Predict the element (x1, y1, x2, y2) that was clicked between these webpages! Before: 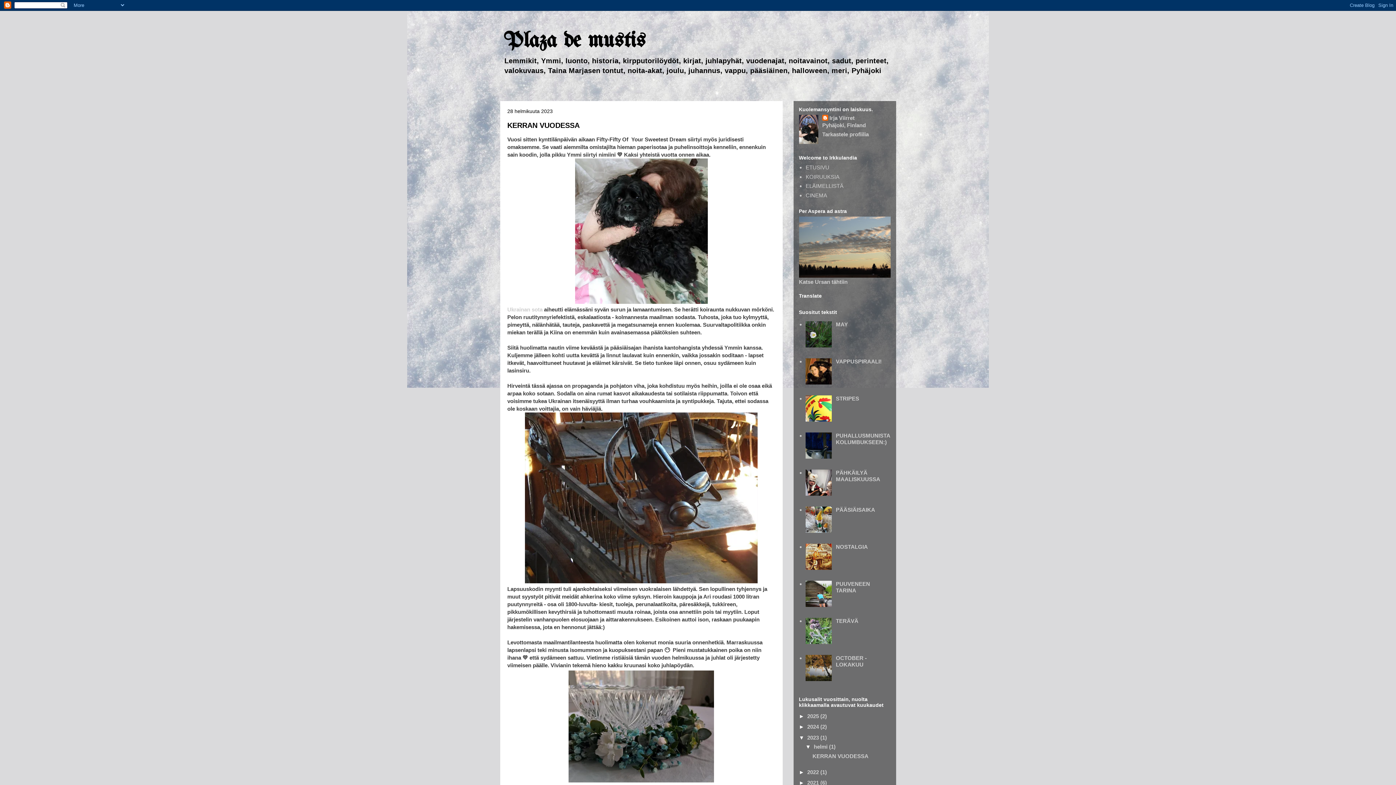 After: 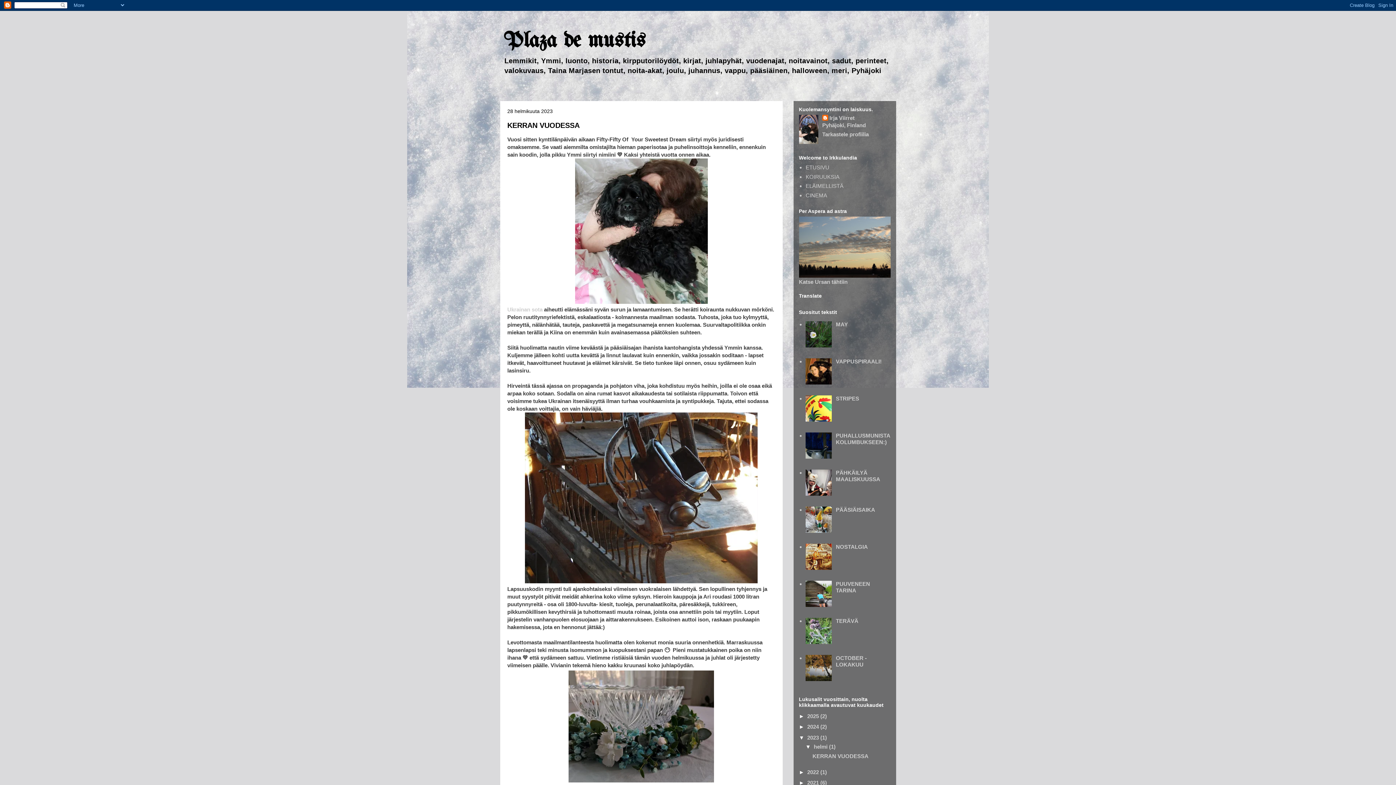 Action: bbox: (814, 744, 829, 750) label: helmi 